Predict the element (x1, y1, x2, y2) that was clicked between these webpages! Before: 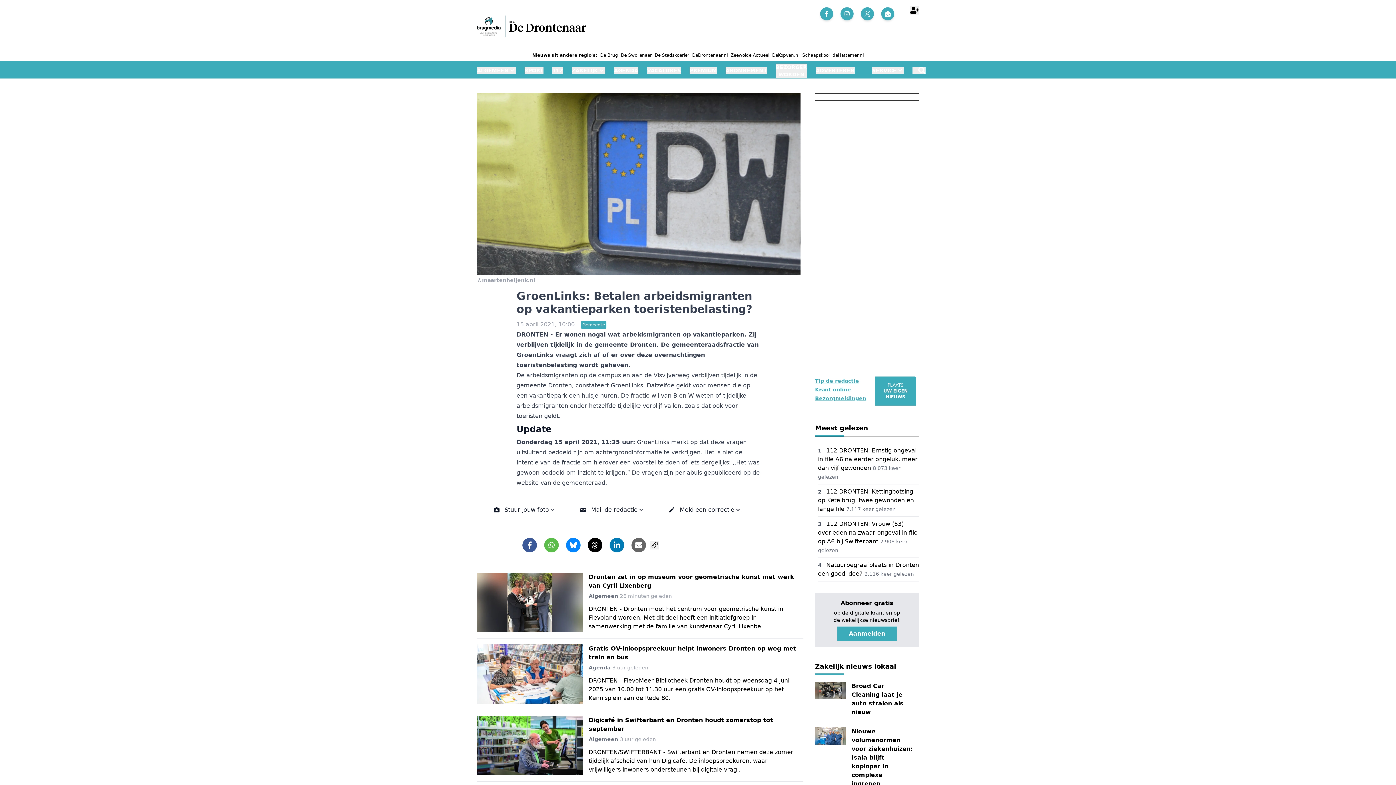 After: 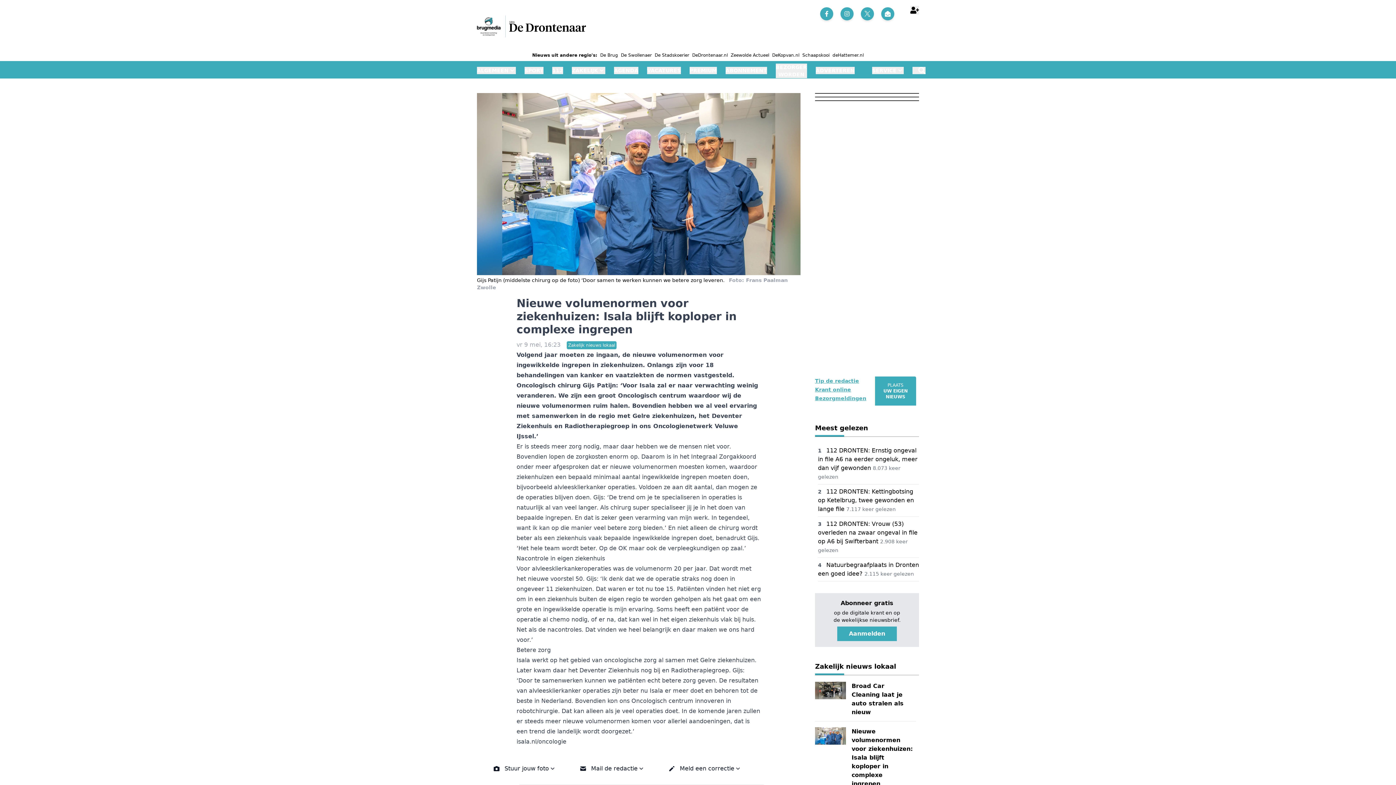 Action: label: Nieuwe volumenormen voor ziekenhuizen: Isala blijft koploper in complexe ingrepen bbox: (815, 724, 916, 793)